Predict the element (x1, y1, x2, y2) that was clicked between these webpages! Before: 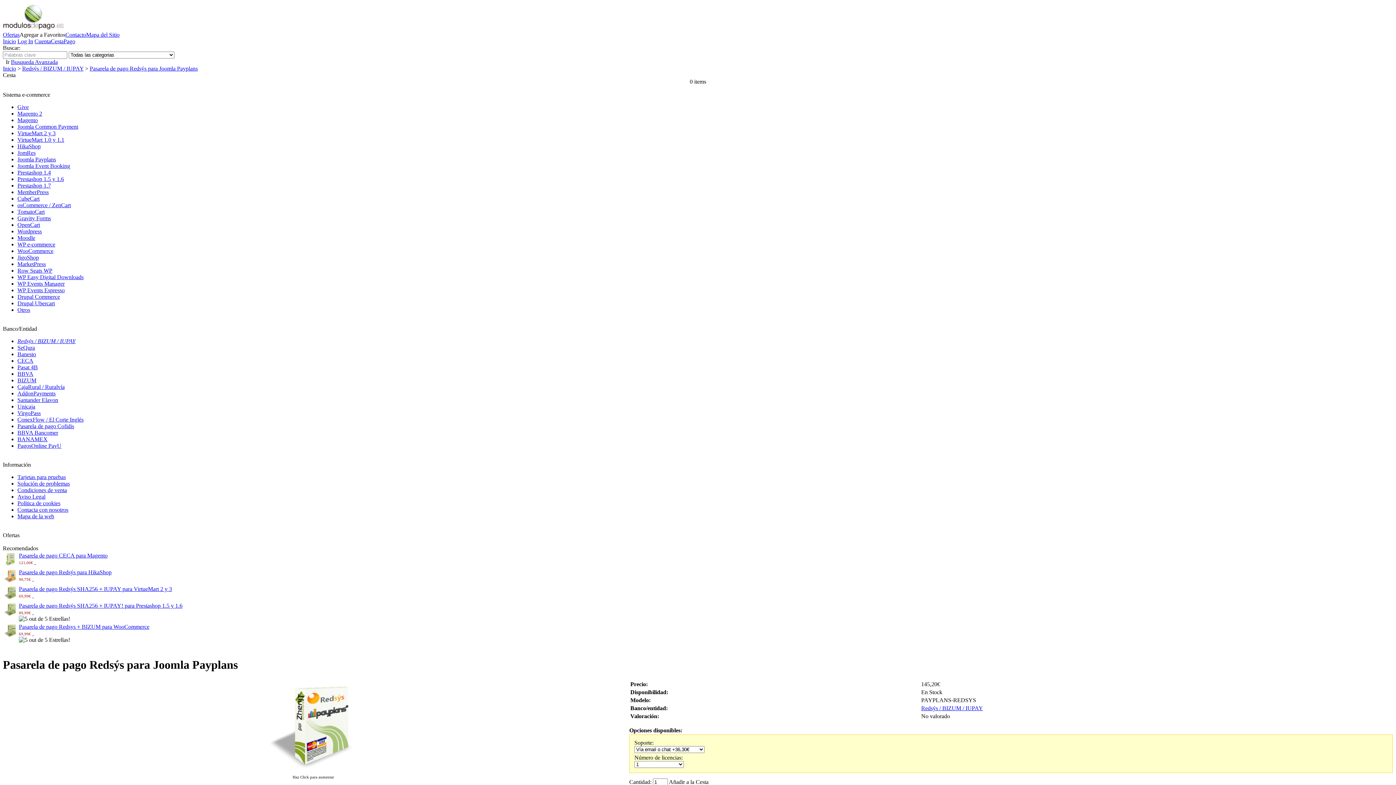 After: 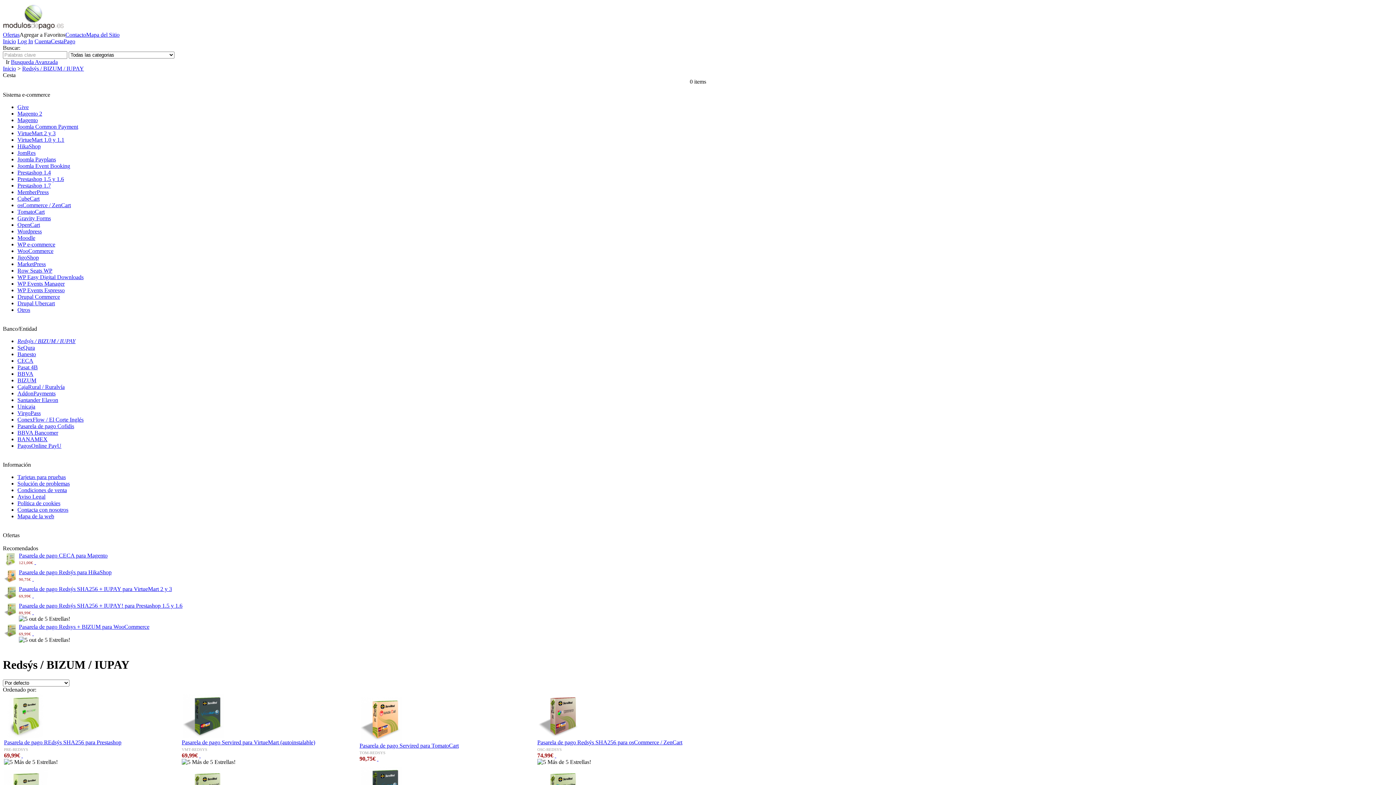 Action: bbox: (17, 338, 75, 344) label: Redsýs / BIZUM / IUPAY